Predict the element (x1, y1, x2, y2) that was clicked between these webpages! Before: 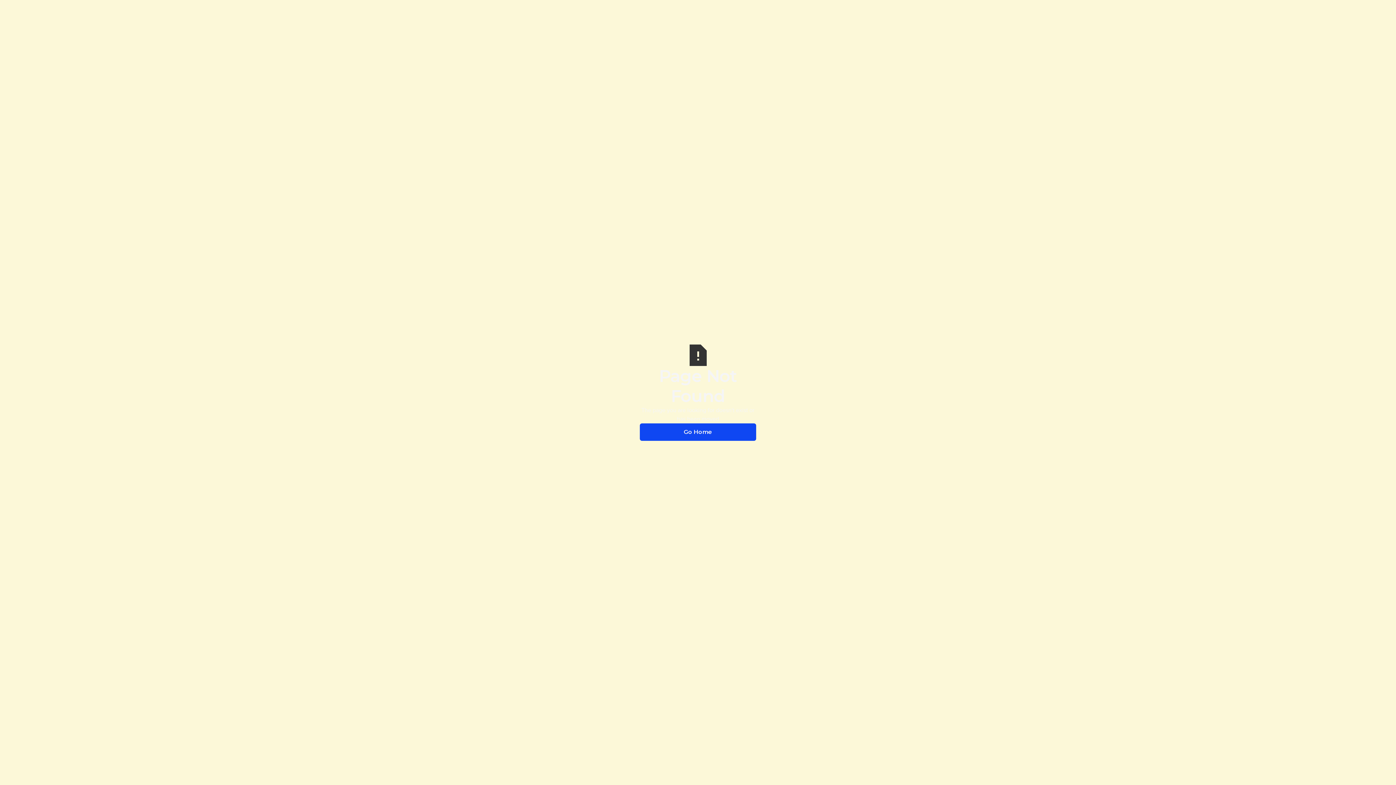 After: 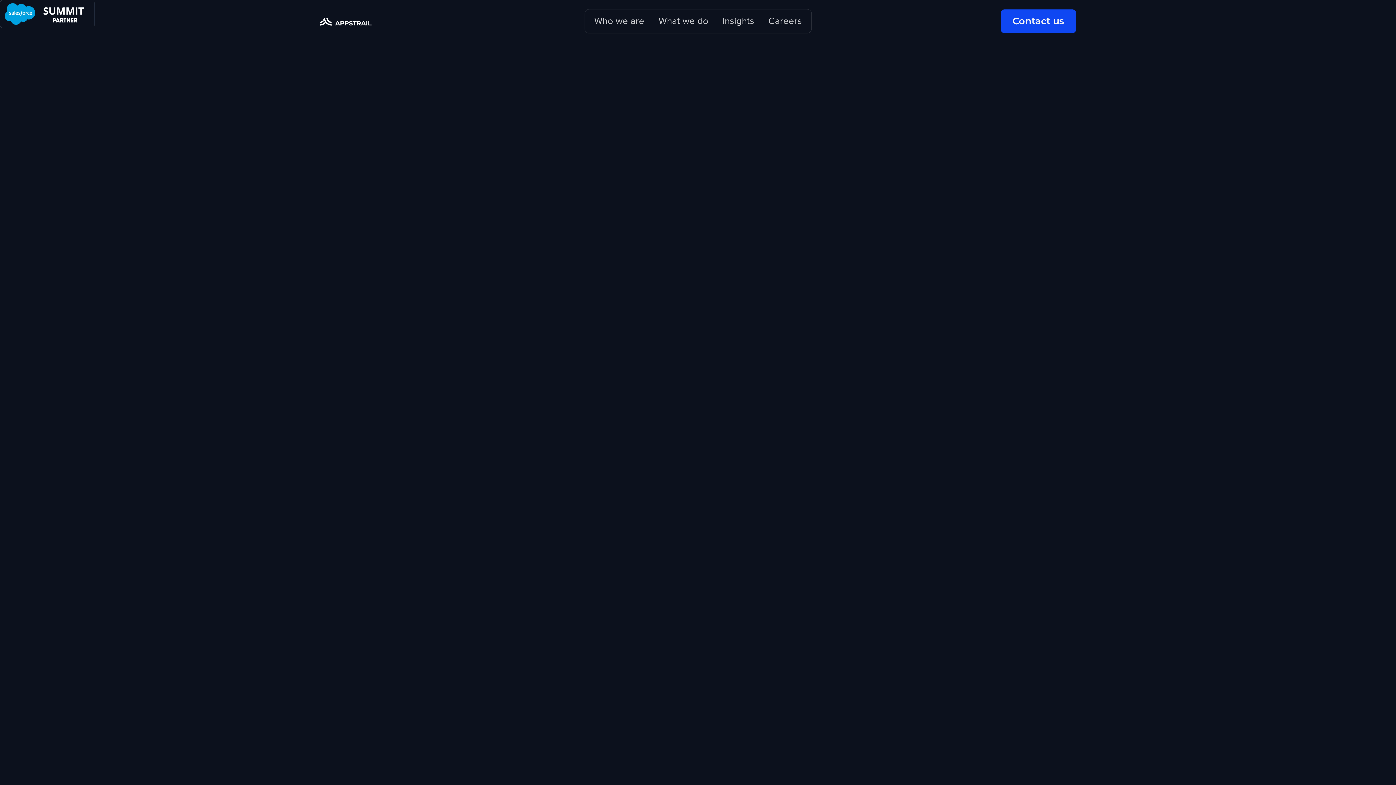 Action: bbox: (640, 423, 756, 440) label: Go Home